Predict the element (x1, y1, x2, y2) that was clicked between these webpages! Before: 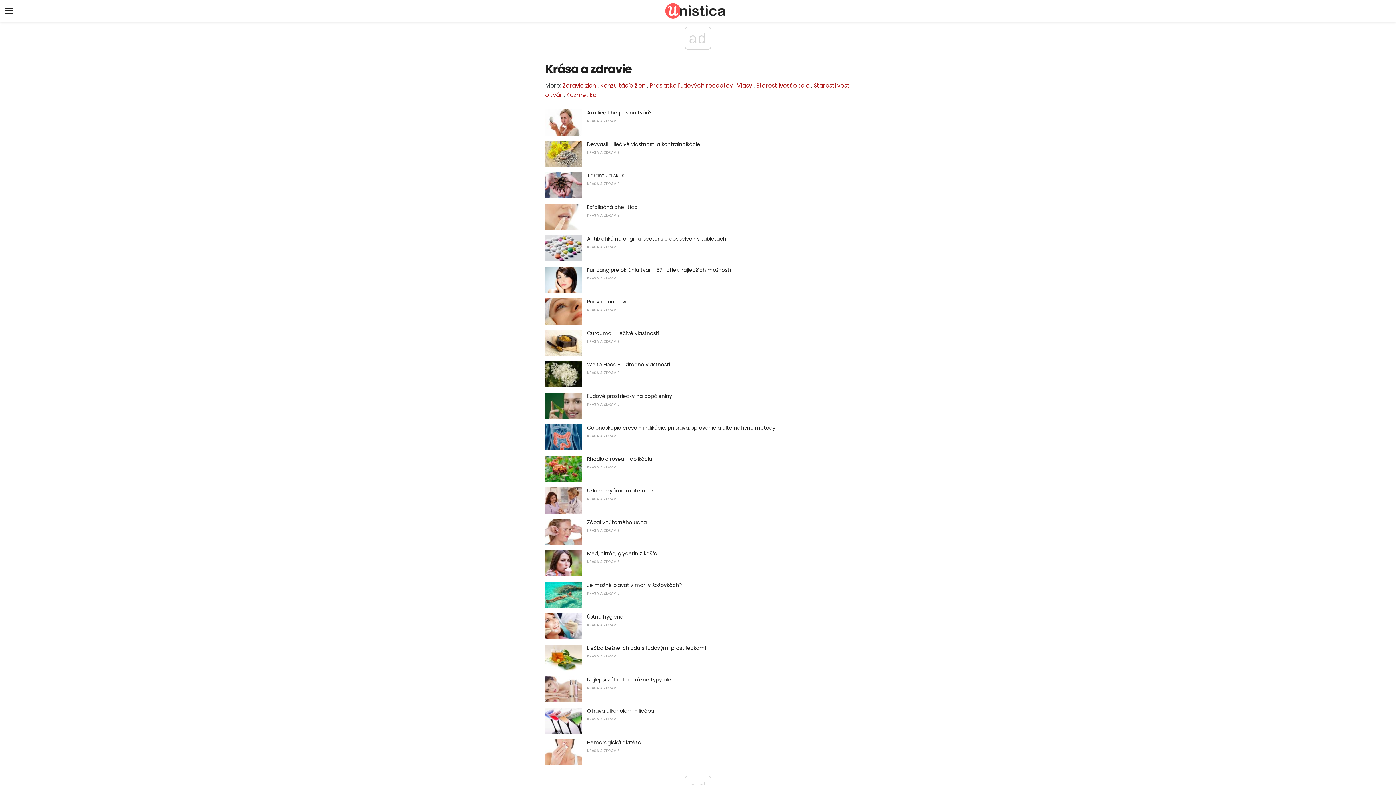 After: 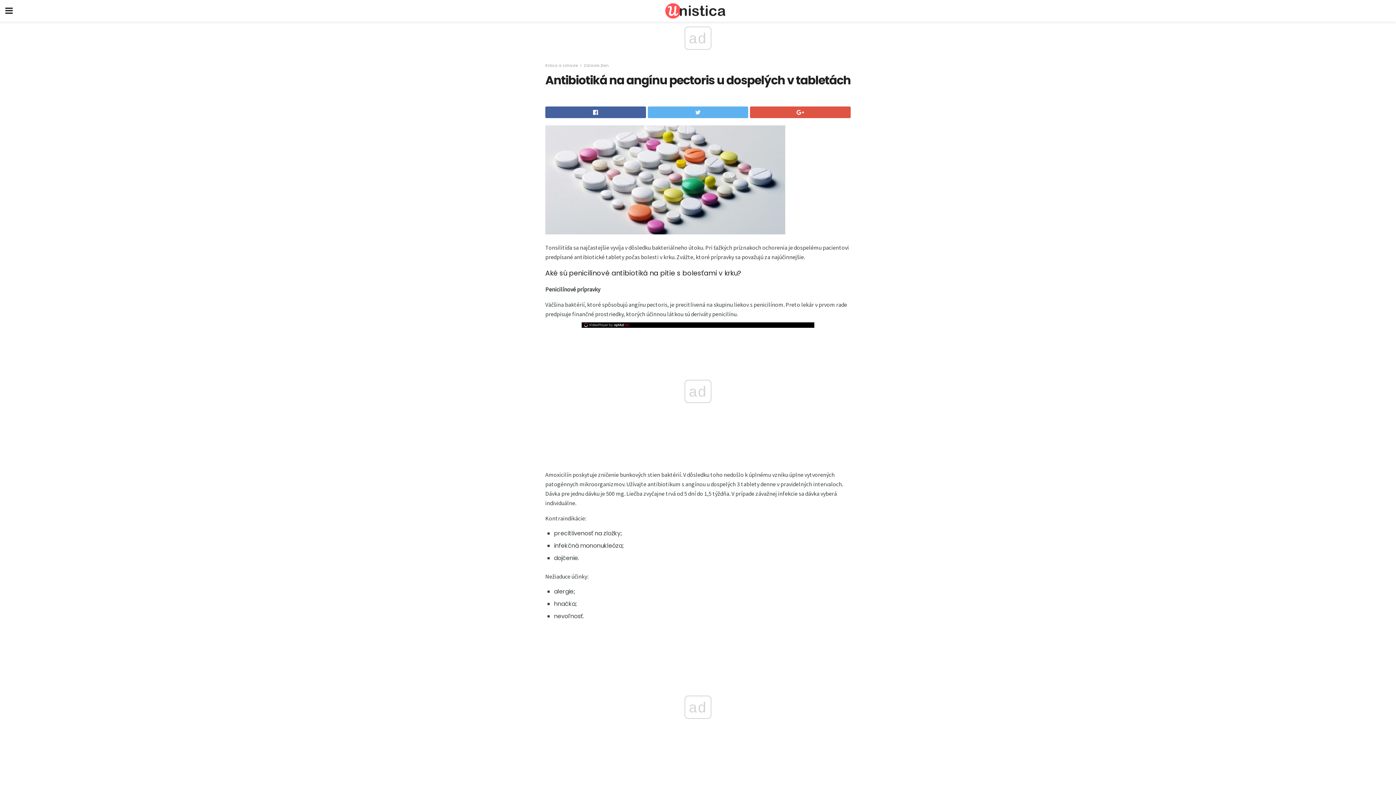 Action: bbox: (587, 235, 726, 242) label: Antibiotiká na angínu pectoris u dospelých v tabletách